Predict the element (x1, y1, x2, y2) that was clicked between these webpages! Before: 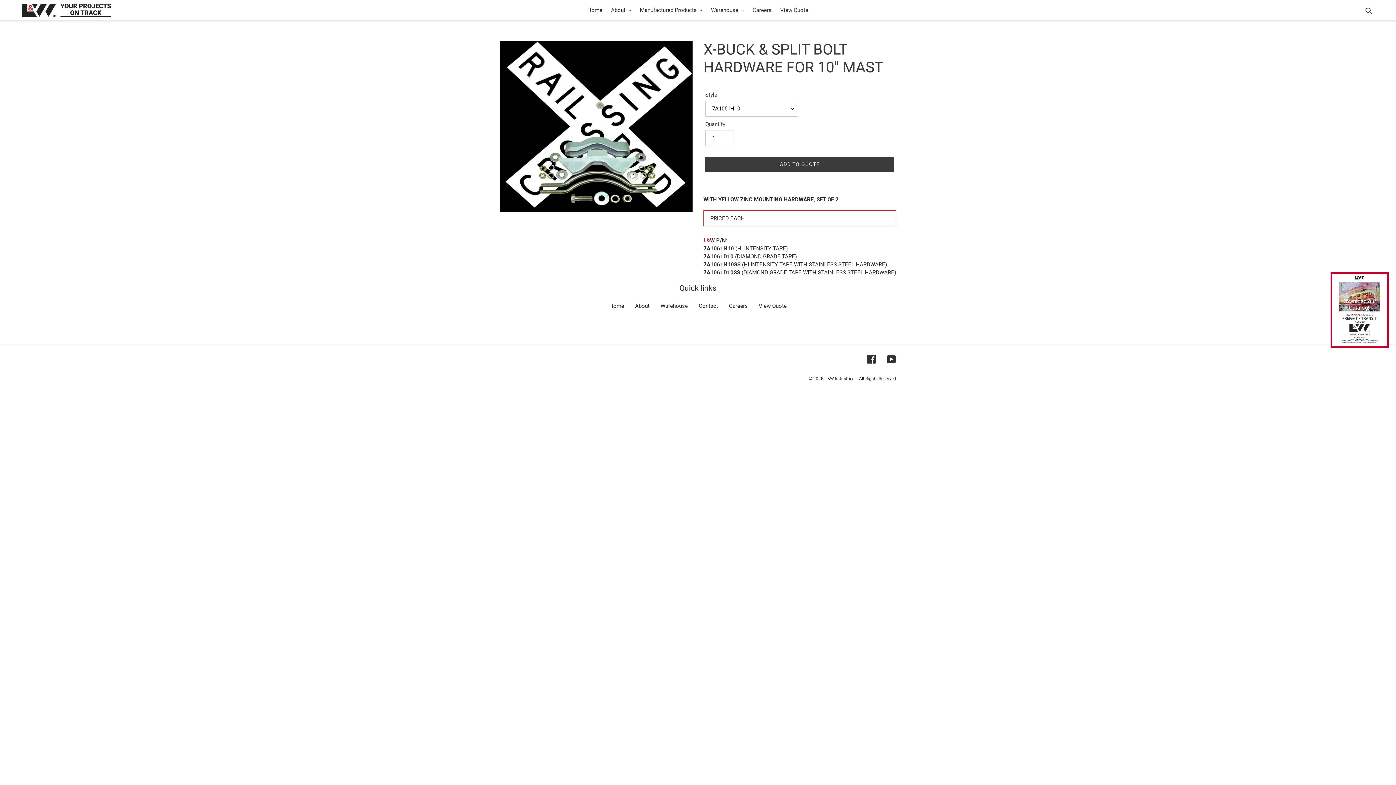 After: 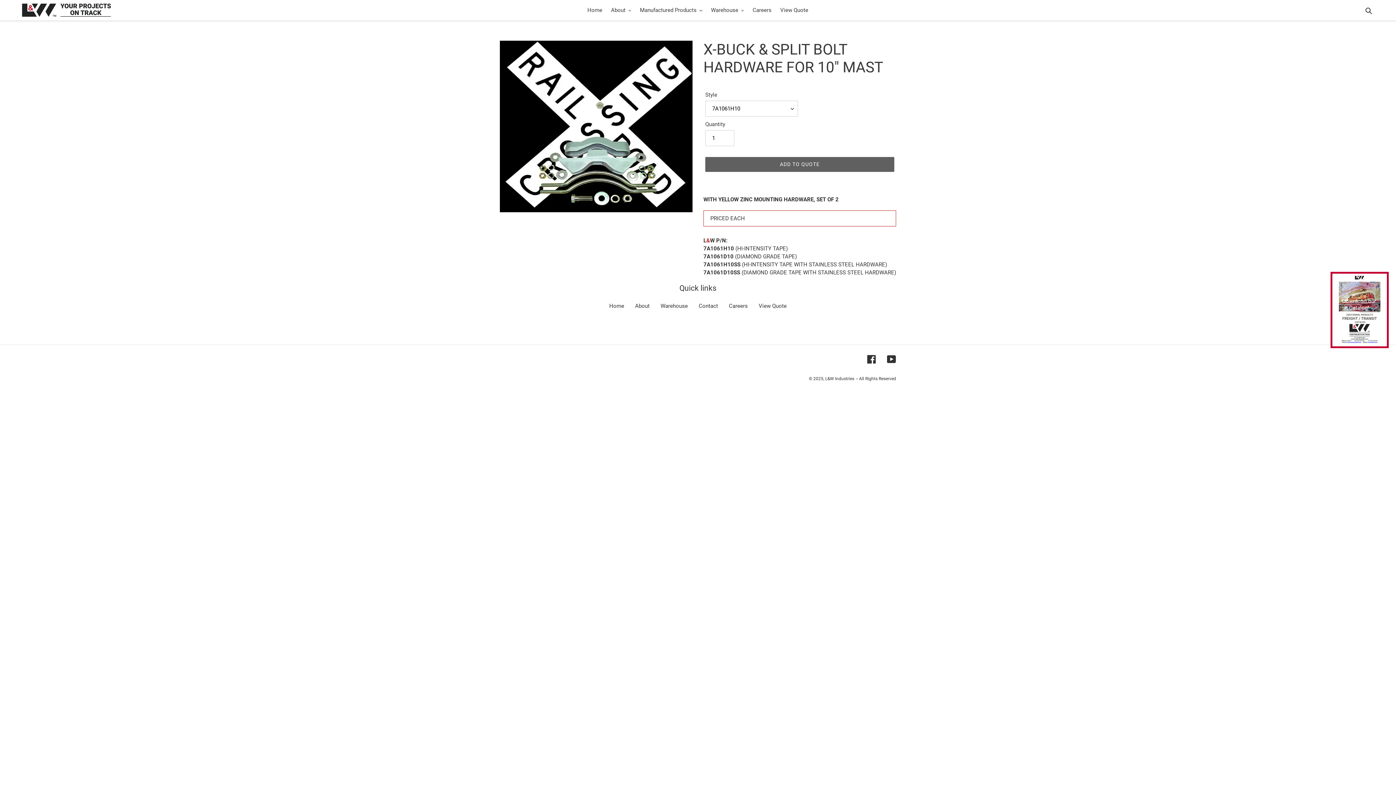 Action: bbox: (705, 157, 894, 172) label: ADD TO QUOTE